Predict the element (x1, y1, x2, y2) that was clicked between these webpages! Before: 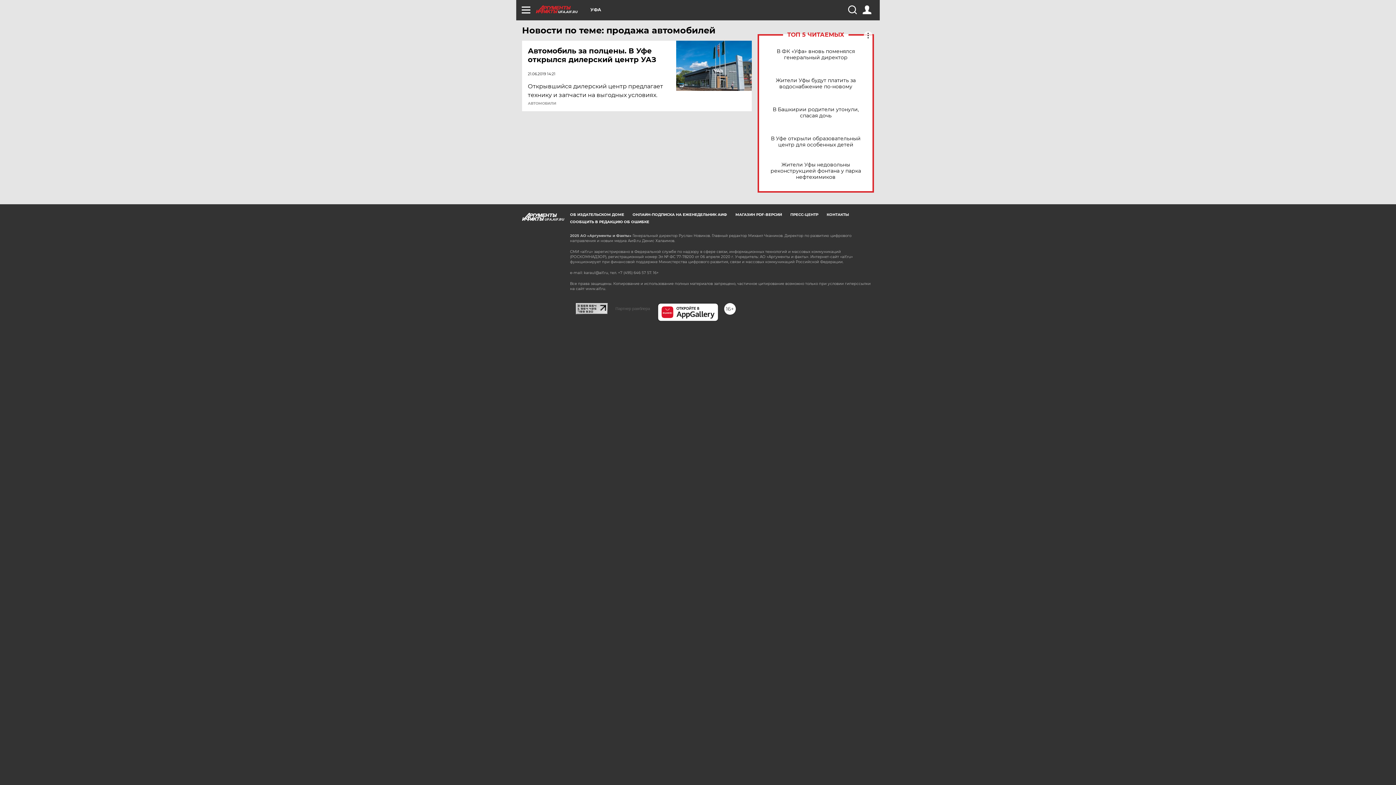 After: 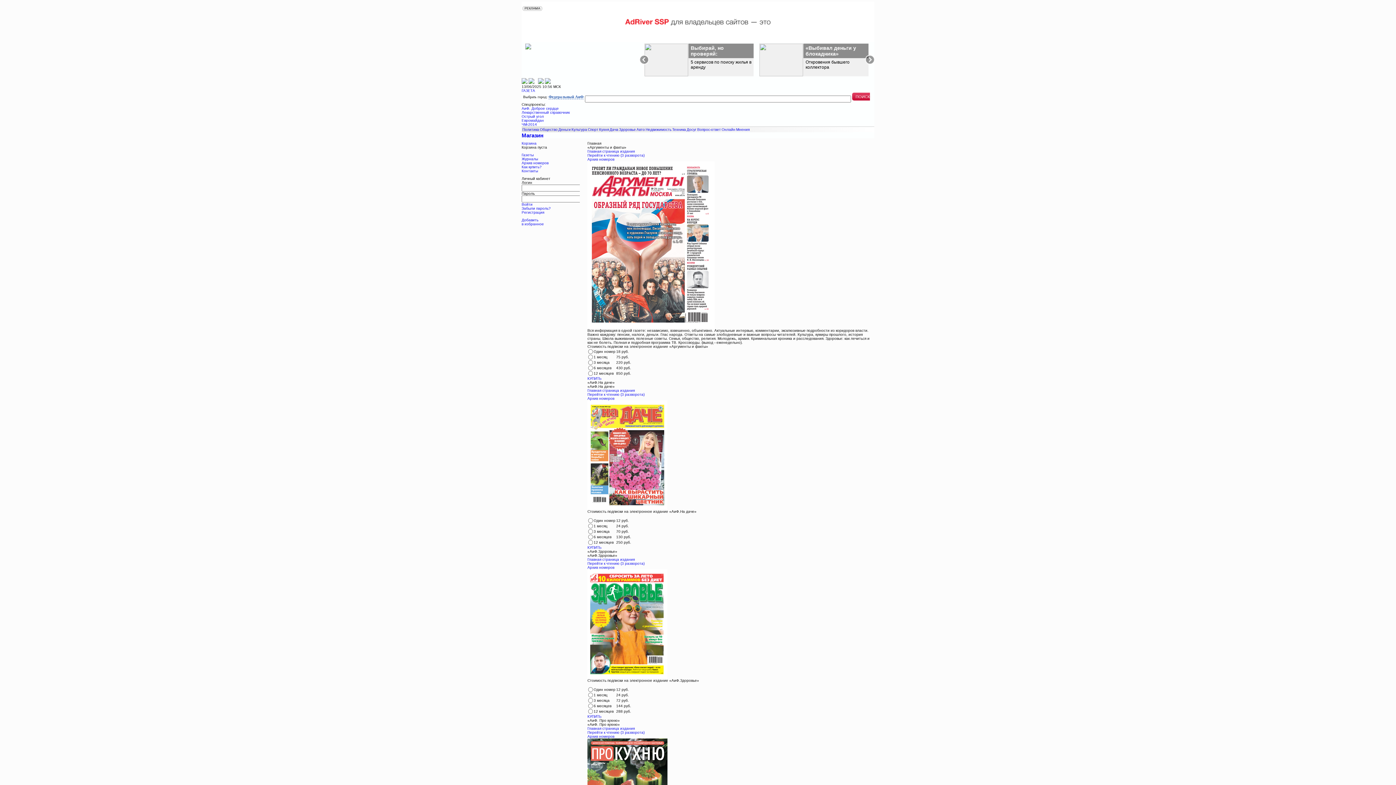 Action: label: МАГАЗИН PDF-ВЕРСИЙ bbox: (735, 212, 782, 217)